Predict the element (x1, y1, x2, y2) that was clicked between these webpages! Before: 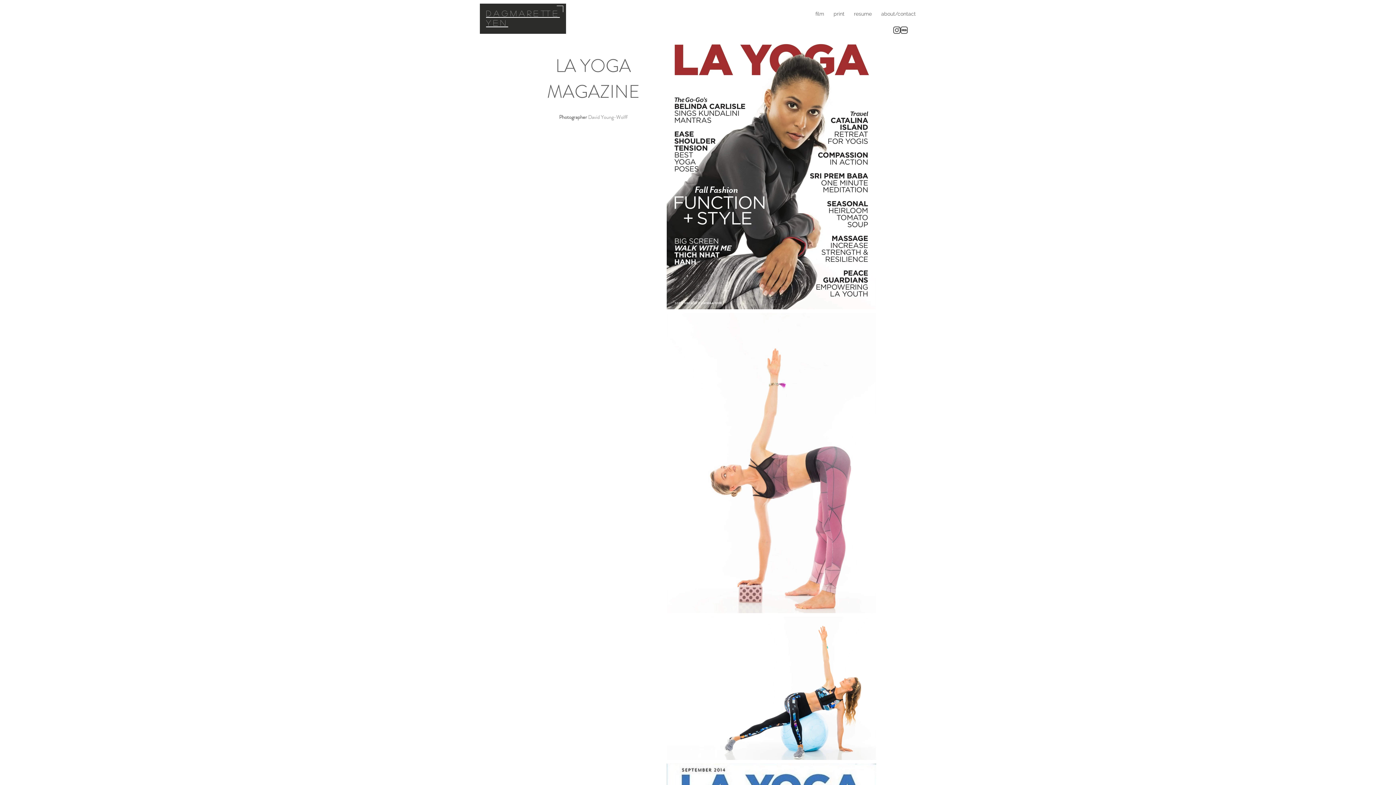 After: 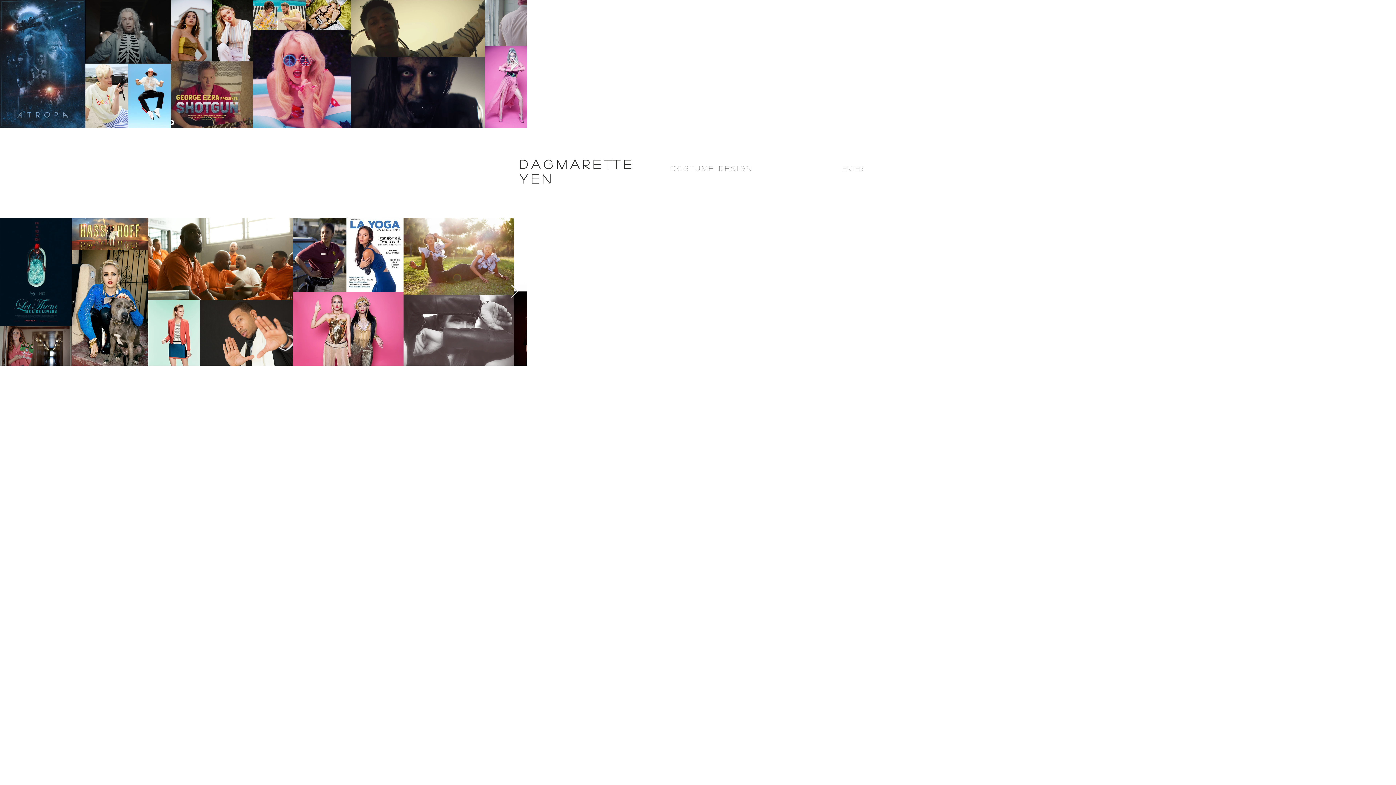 Action: bbox: (557, 4, 563, 14)